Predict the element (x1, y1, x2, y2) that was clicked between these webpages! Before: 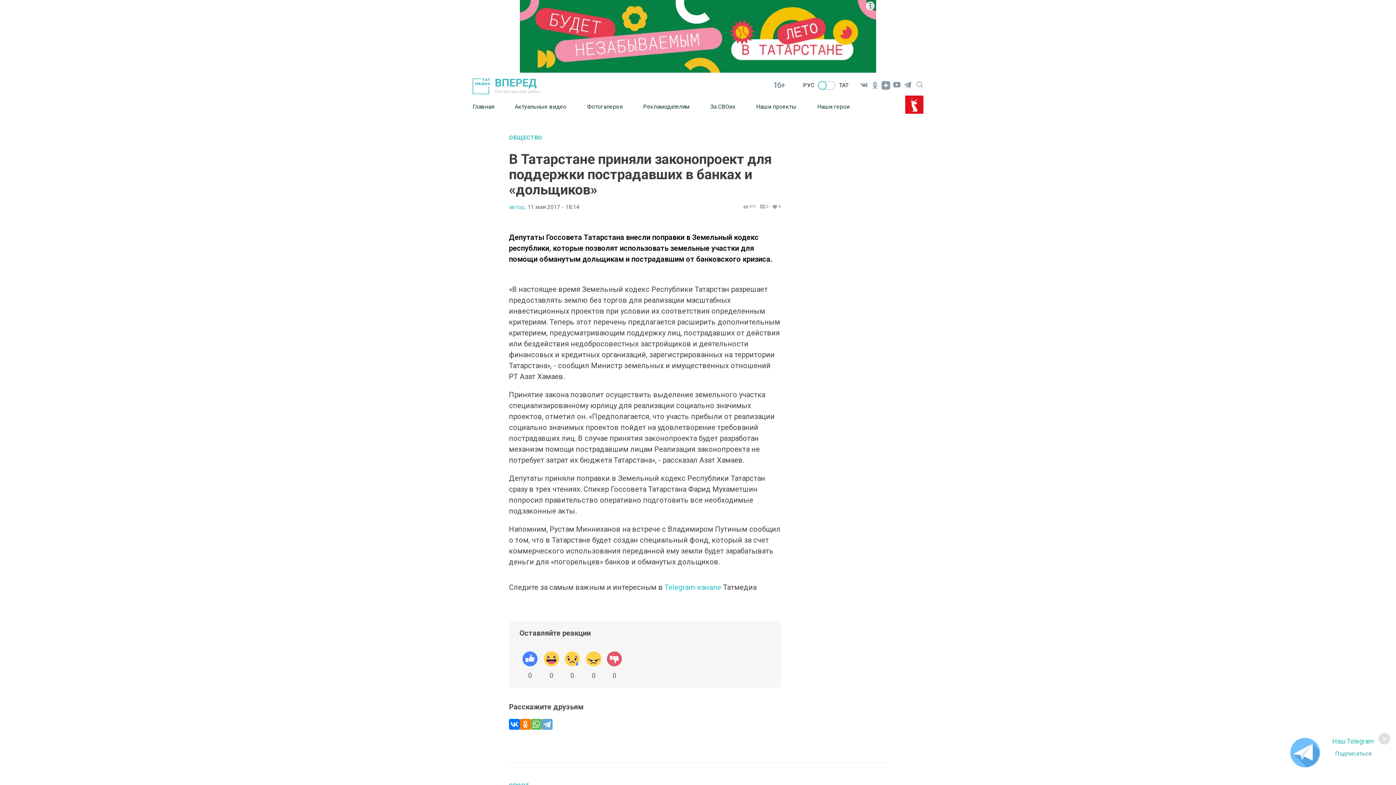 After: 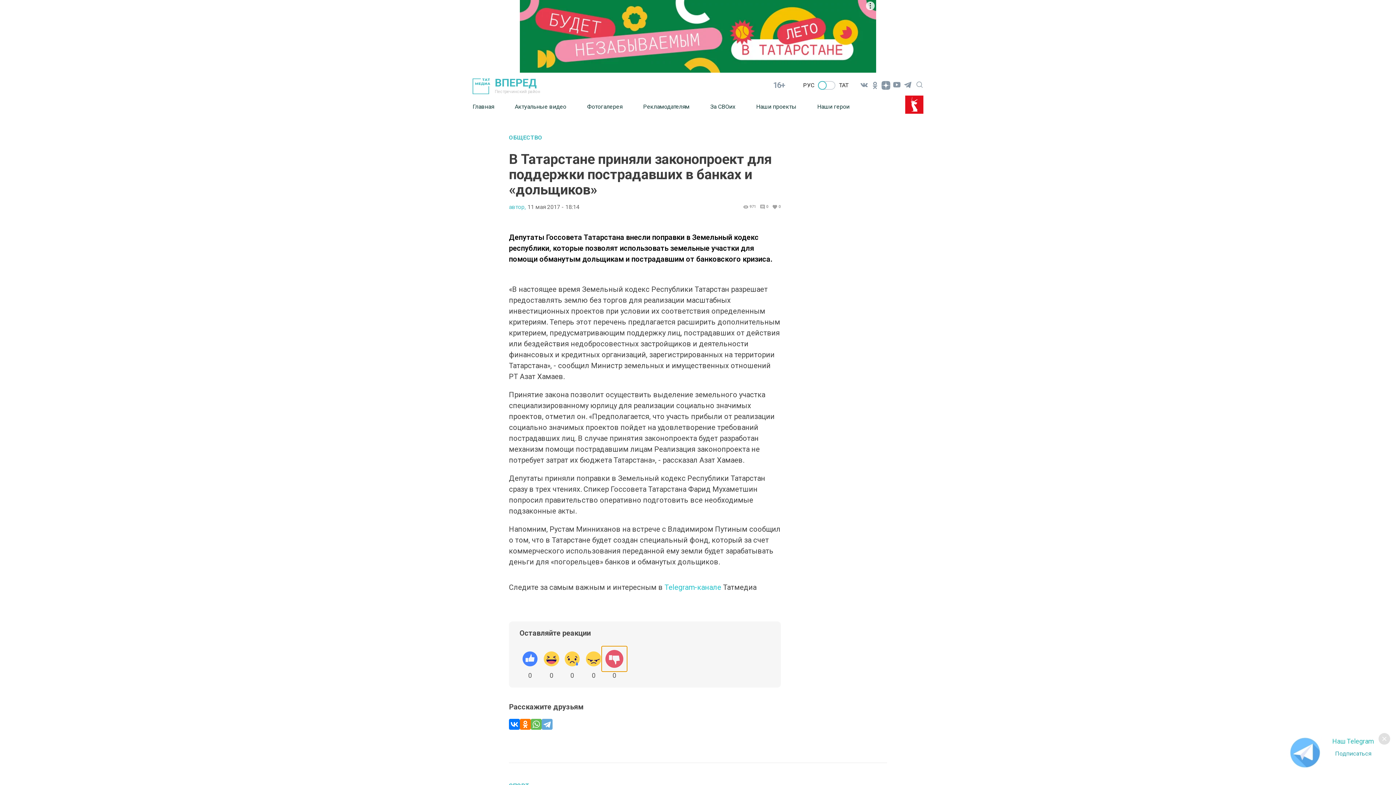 Action: bbox: (604, 648, 625, 670)